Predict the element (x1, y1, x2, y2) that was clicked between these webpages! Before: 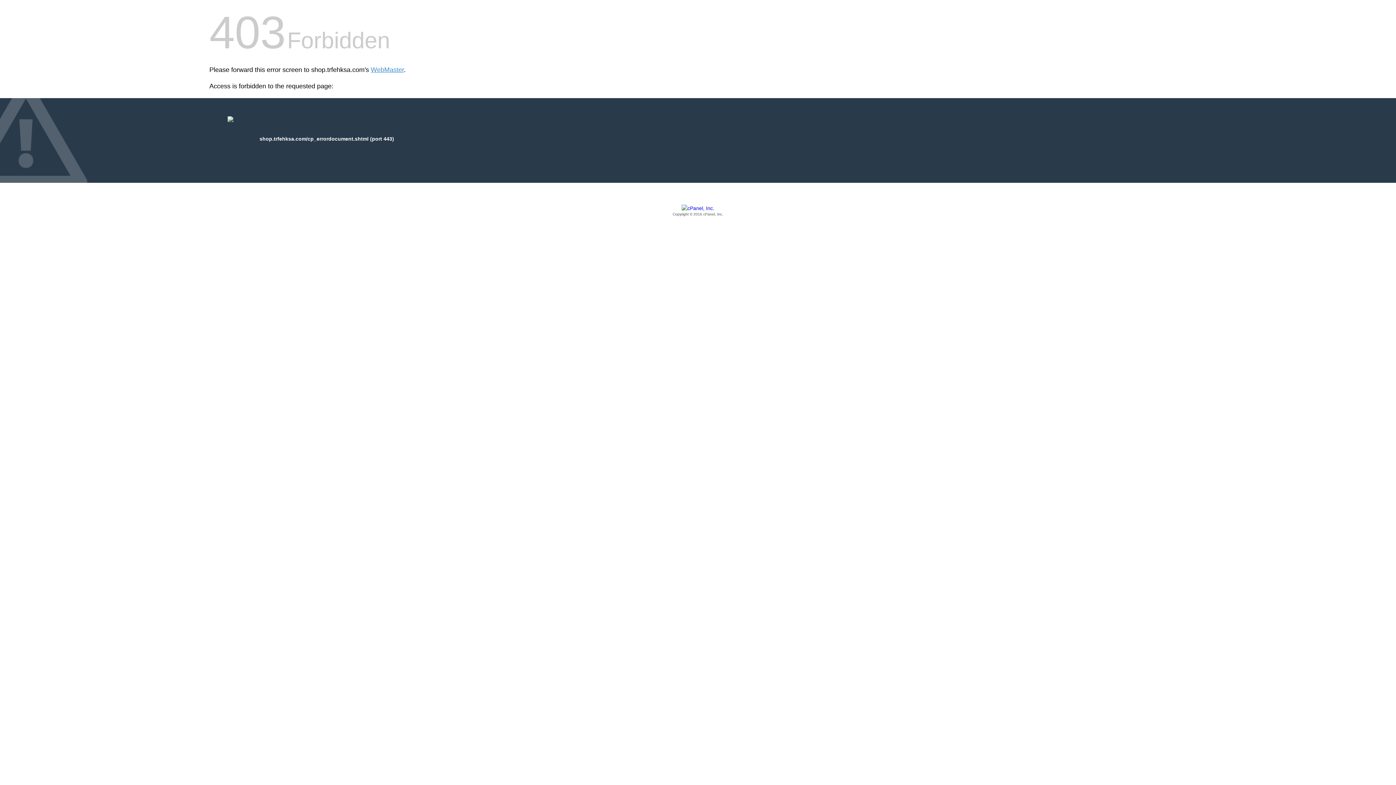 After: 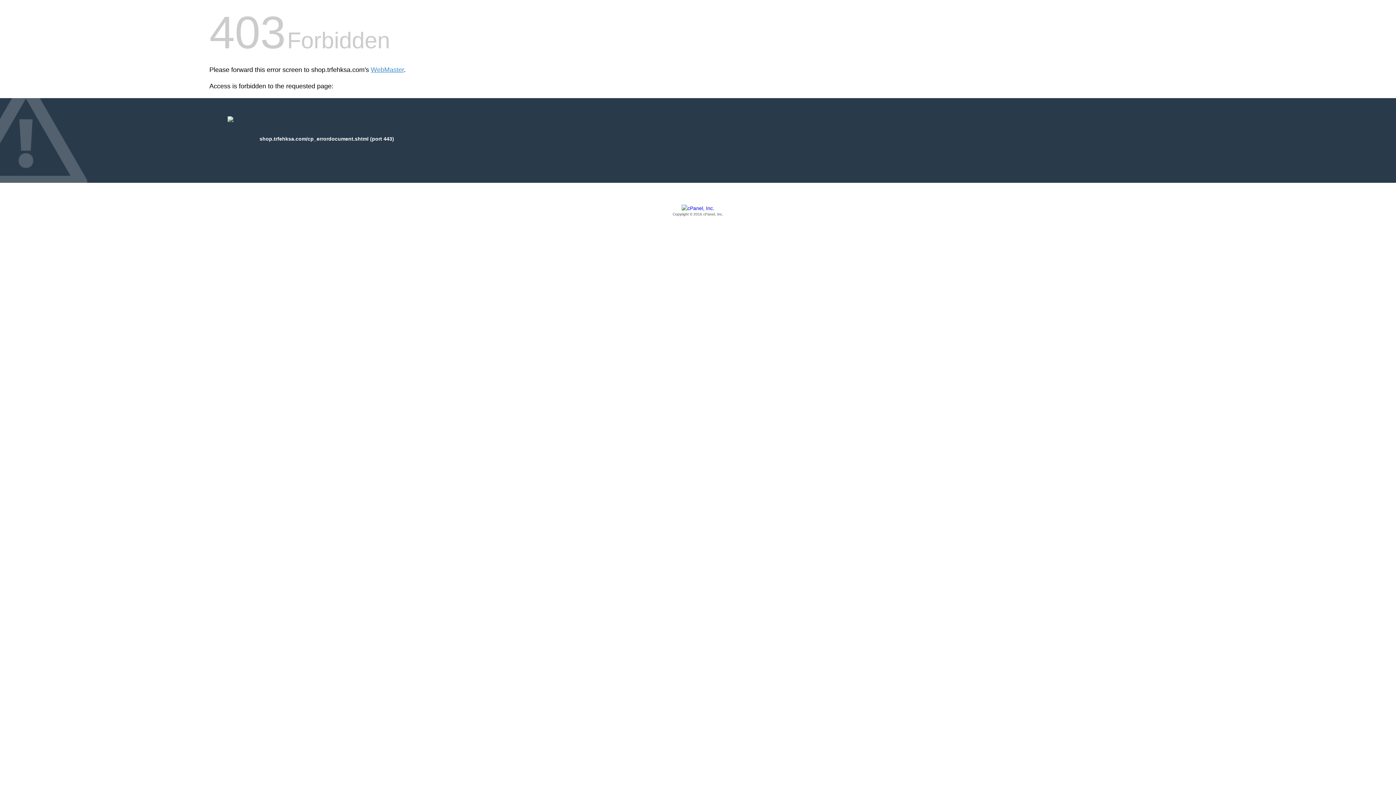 Action: bbox: (209, 205, 1186, 217) label: Copyright © 2016 cPanel, Inc.